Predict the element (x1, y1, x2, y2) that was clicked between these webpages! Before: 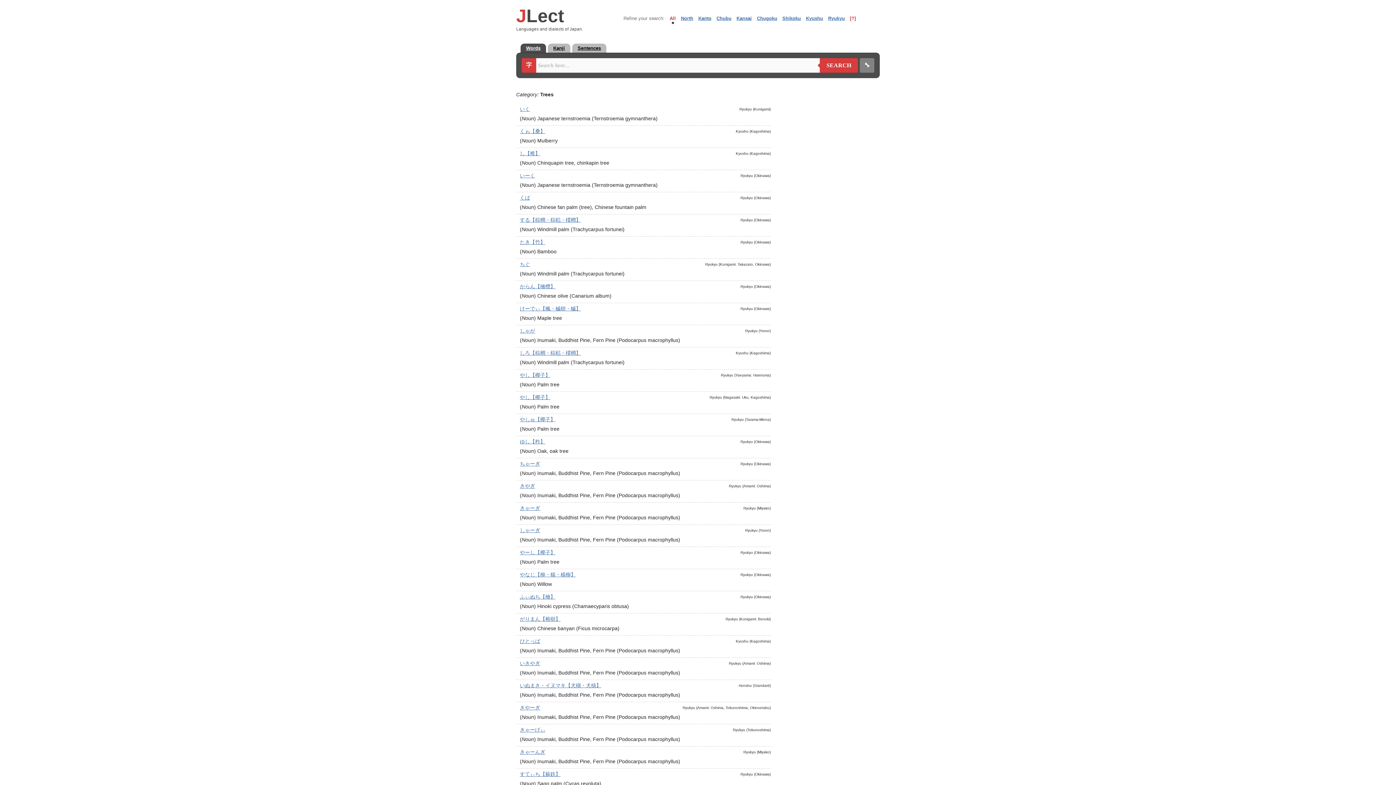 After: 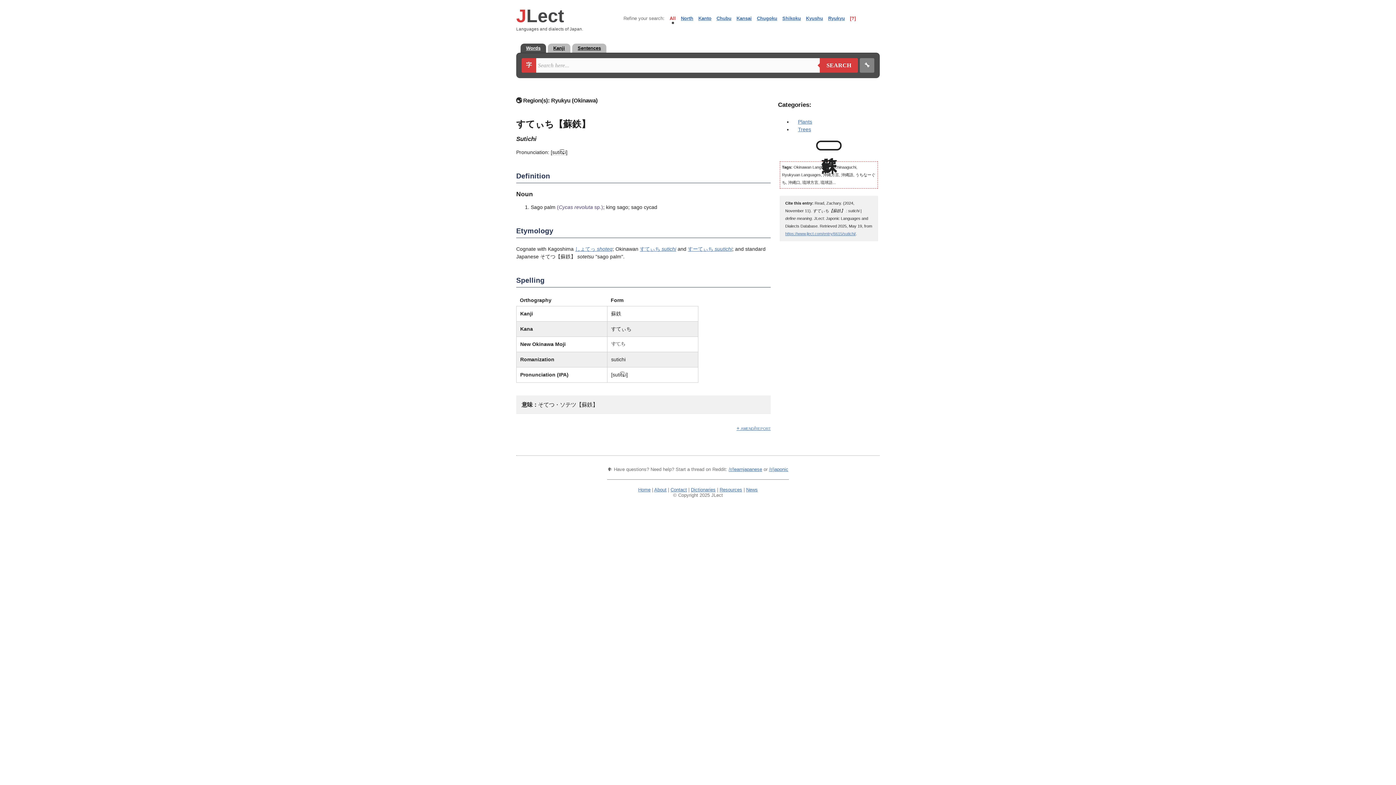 Action: label: すてぃち【蘇鉄】 bbox: (520, 771, 560, 777)